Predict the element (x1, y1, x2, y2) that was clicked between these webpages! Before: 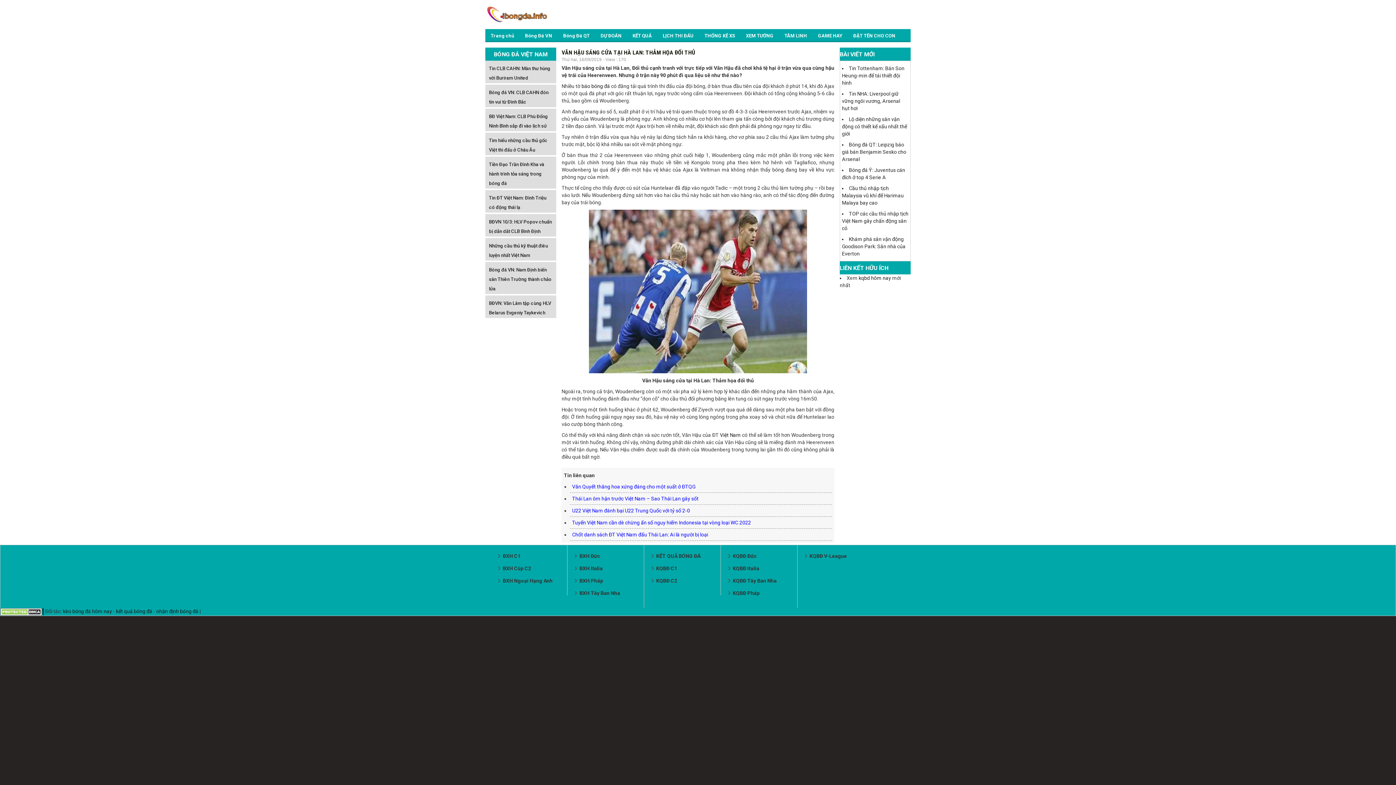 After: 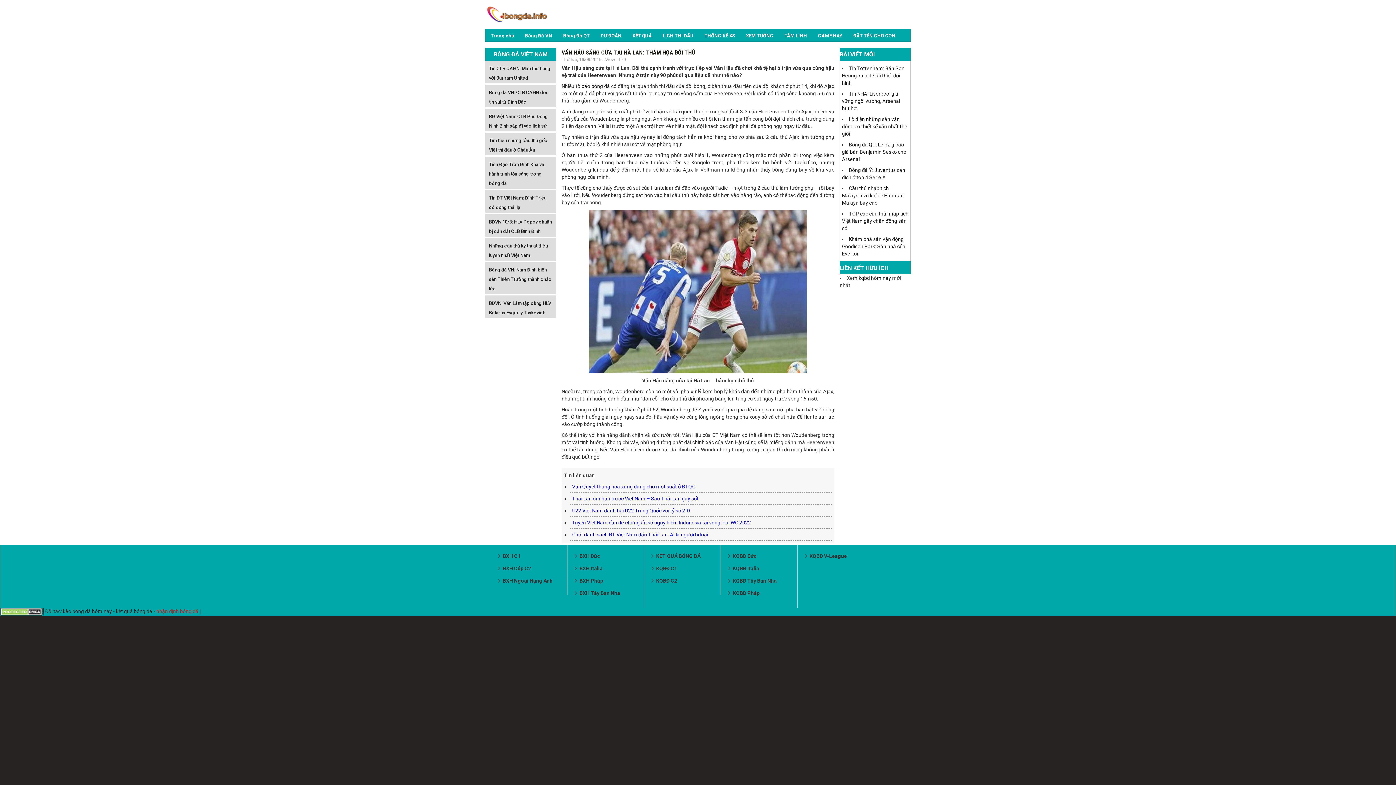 Action: bbox: (156, 608, 198, 614) label: nhận định bóng đá